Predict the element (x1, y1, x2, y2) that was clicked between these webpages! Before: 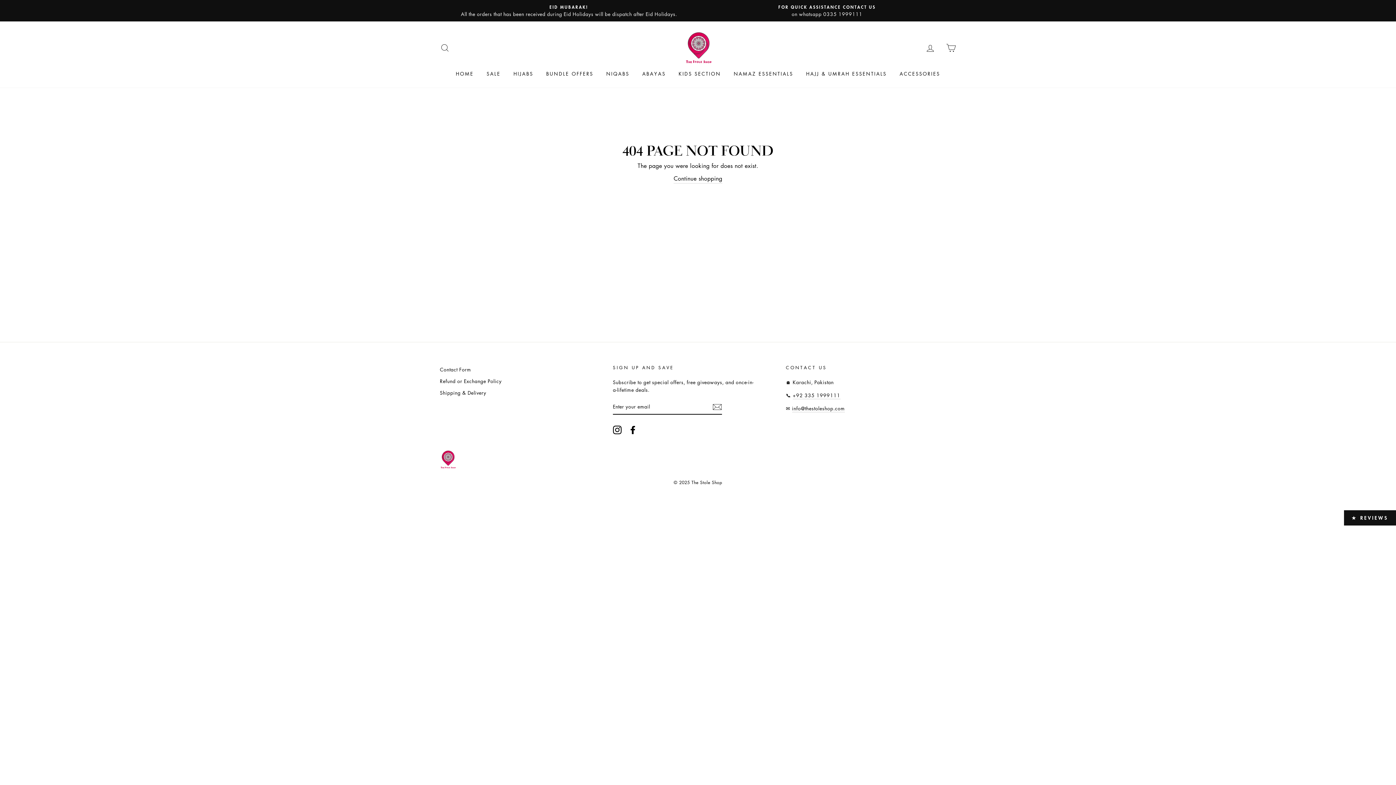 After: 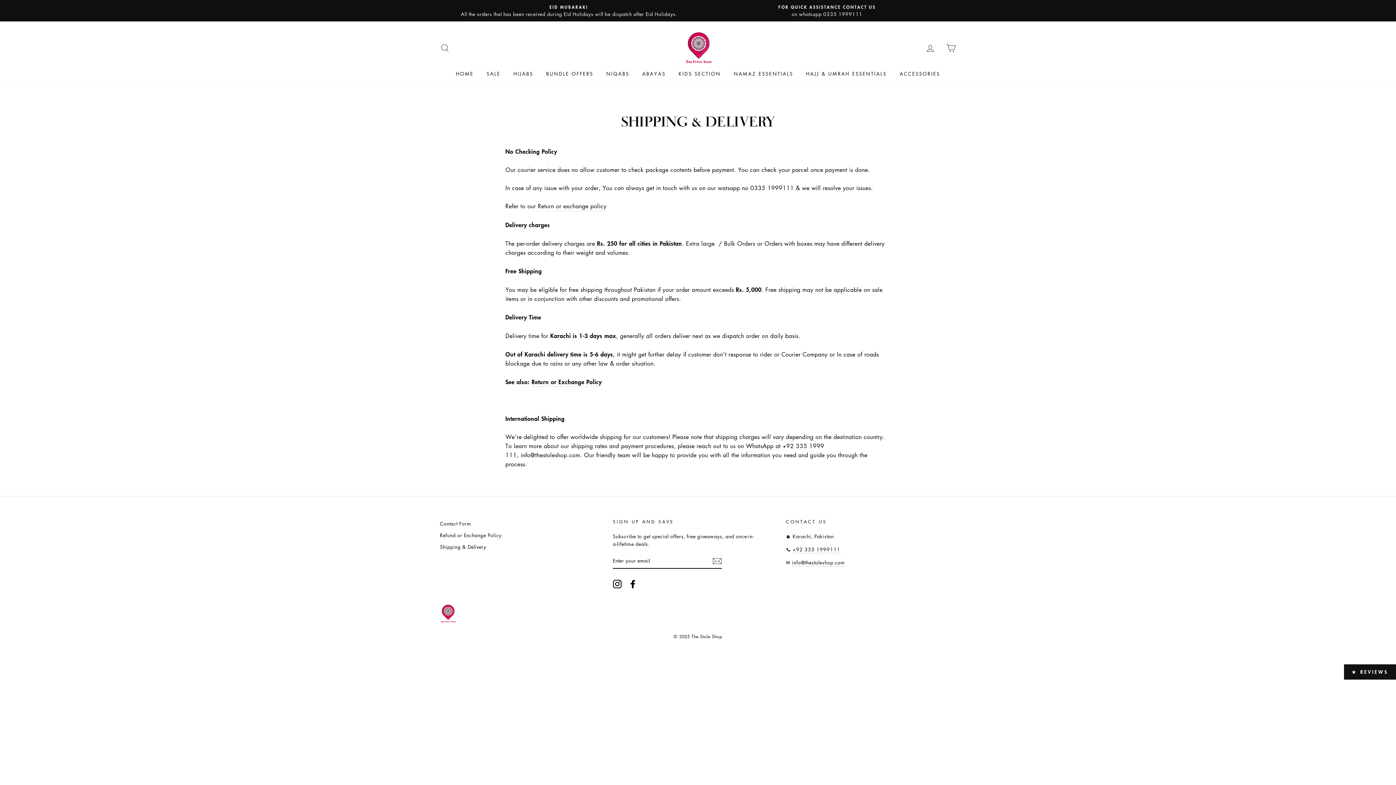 Action: label: Shipping & Delivery bbox: (440, 387, 486, 398)